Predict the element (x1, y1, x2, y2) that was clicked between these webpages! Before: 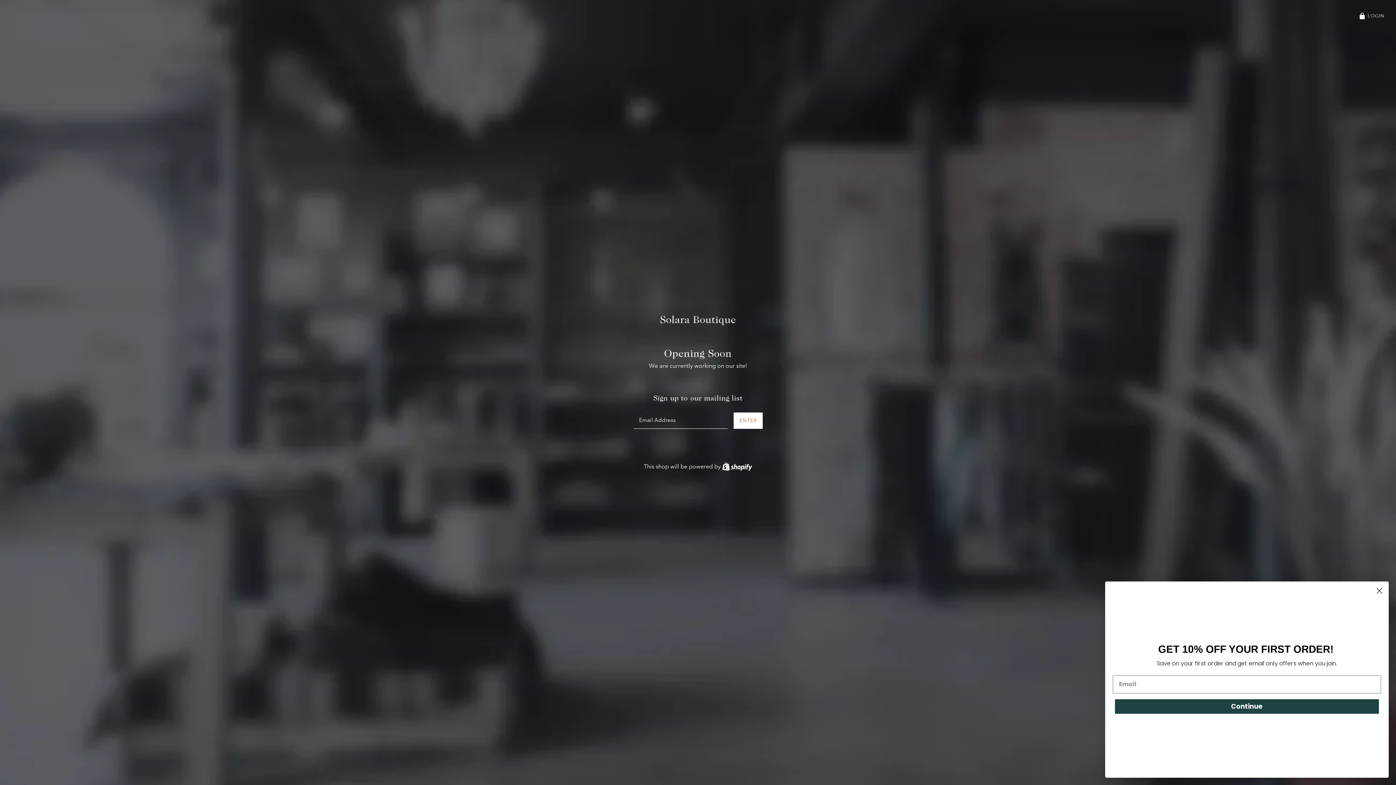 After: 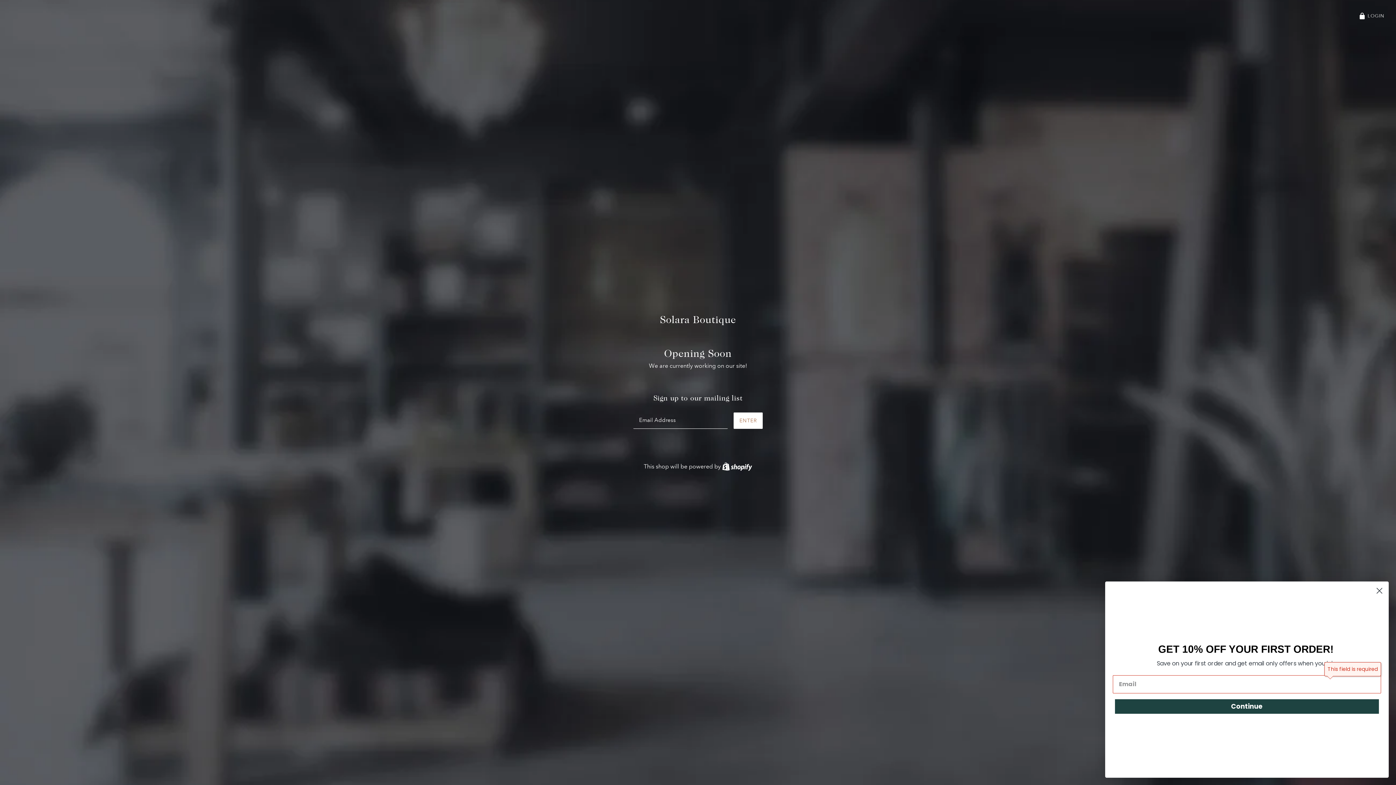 Action: label: Continue bbox: (1222, 697, 1491, 716)